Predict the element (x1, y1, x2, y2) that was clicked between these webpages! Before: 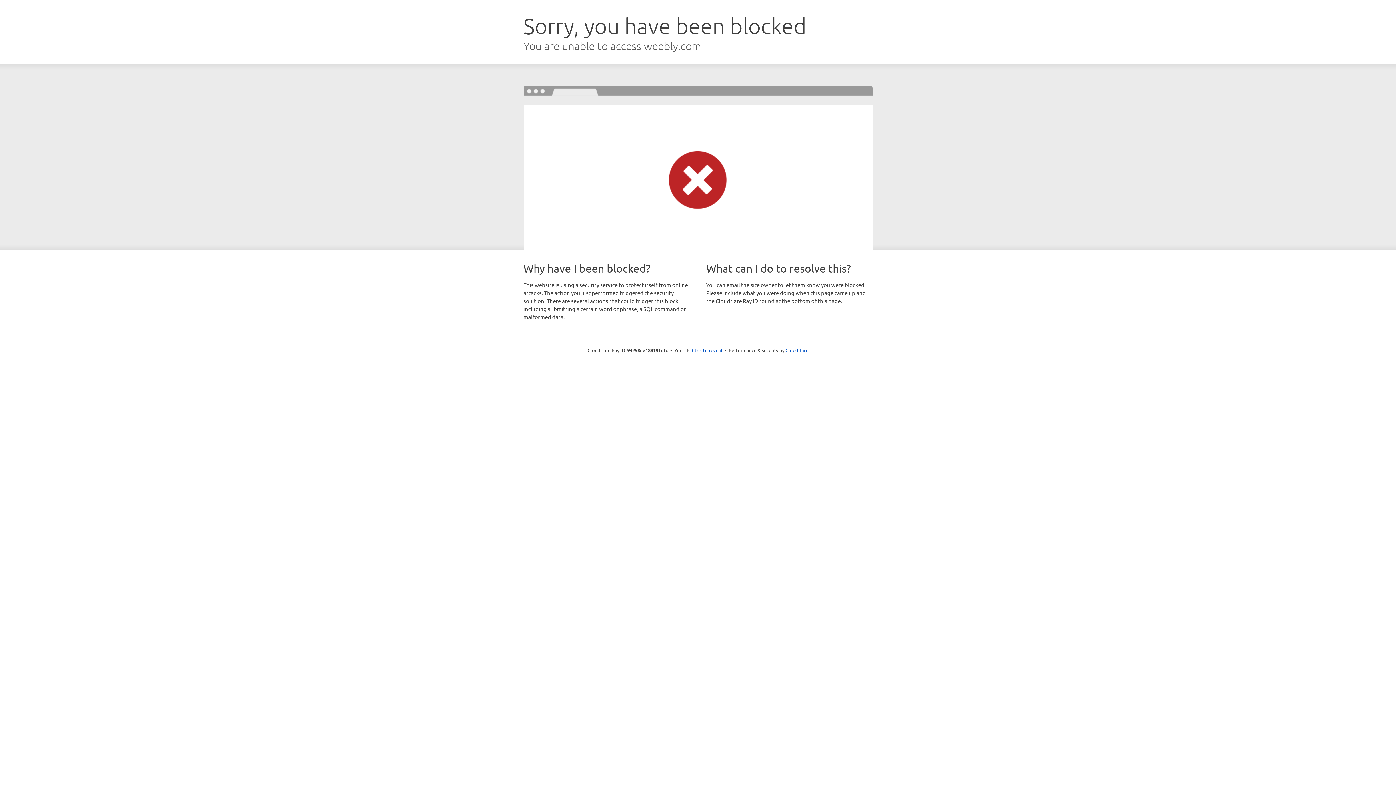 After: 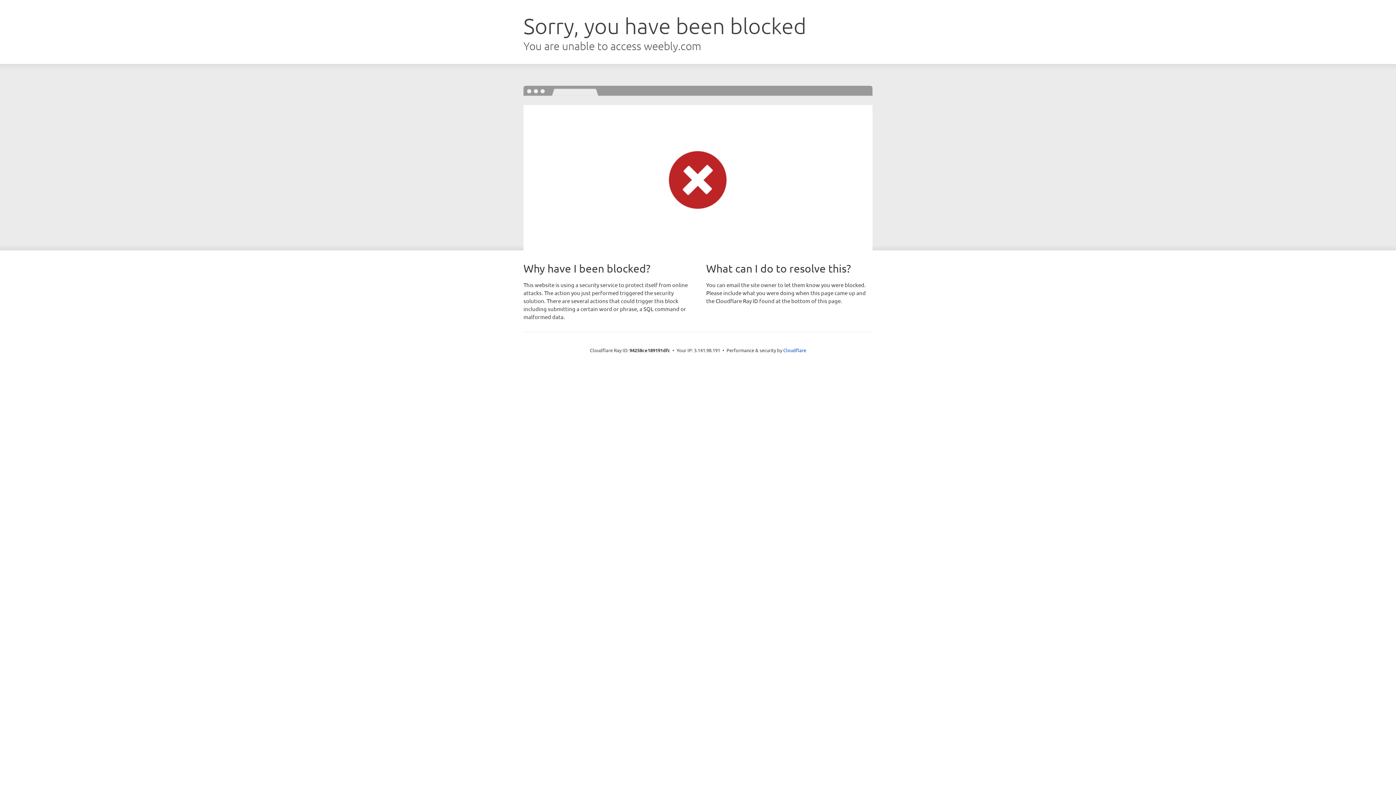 Action: label: Click to reveal bbox: (692, 346, 722, 353)